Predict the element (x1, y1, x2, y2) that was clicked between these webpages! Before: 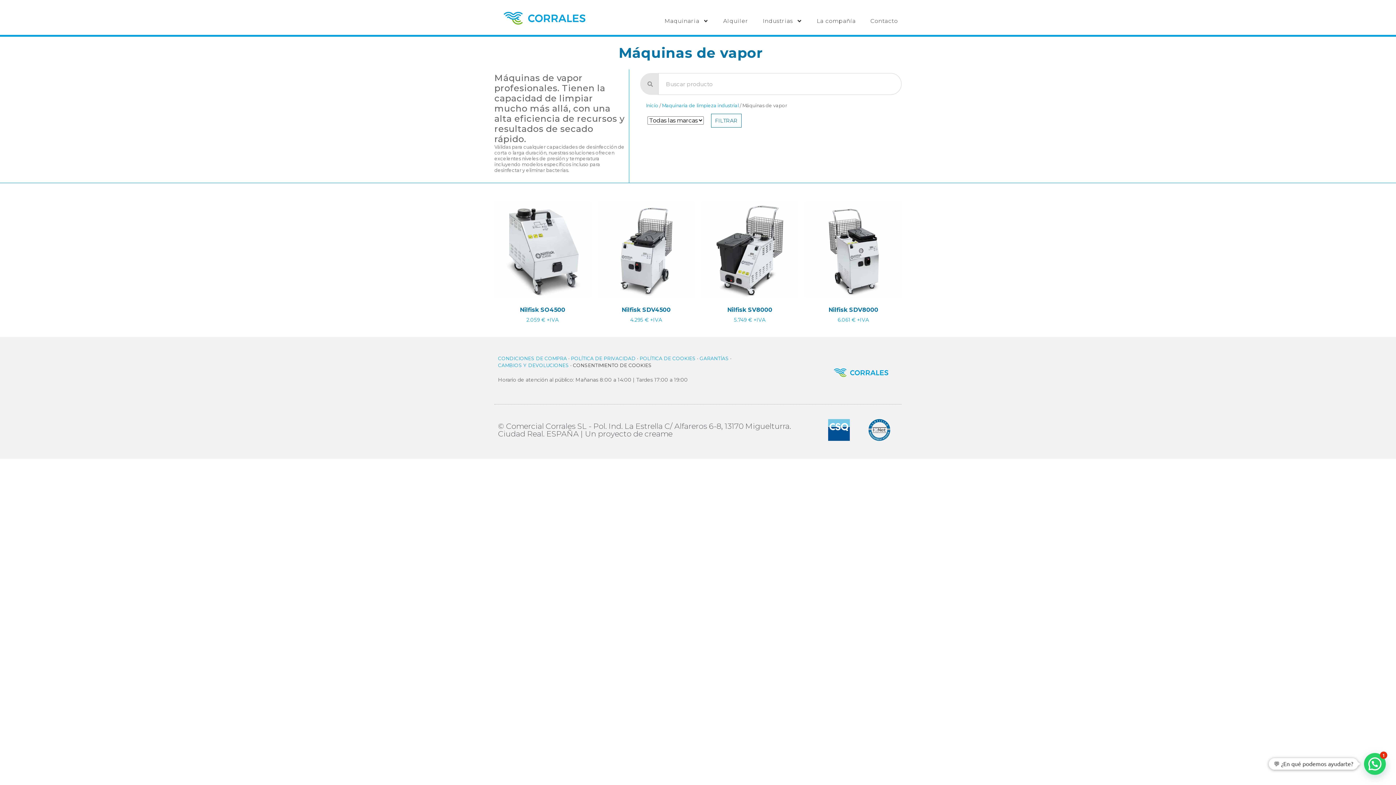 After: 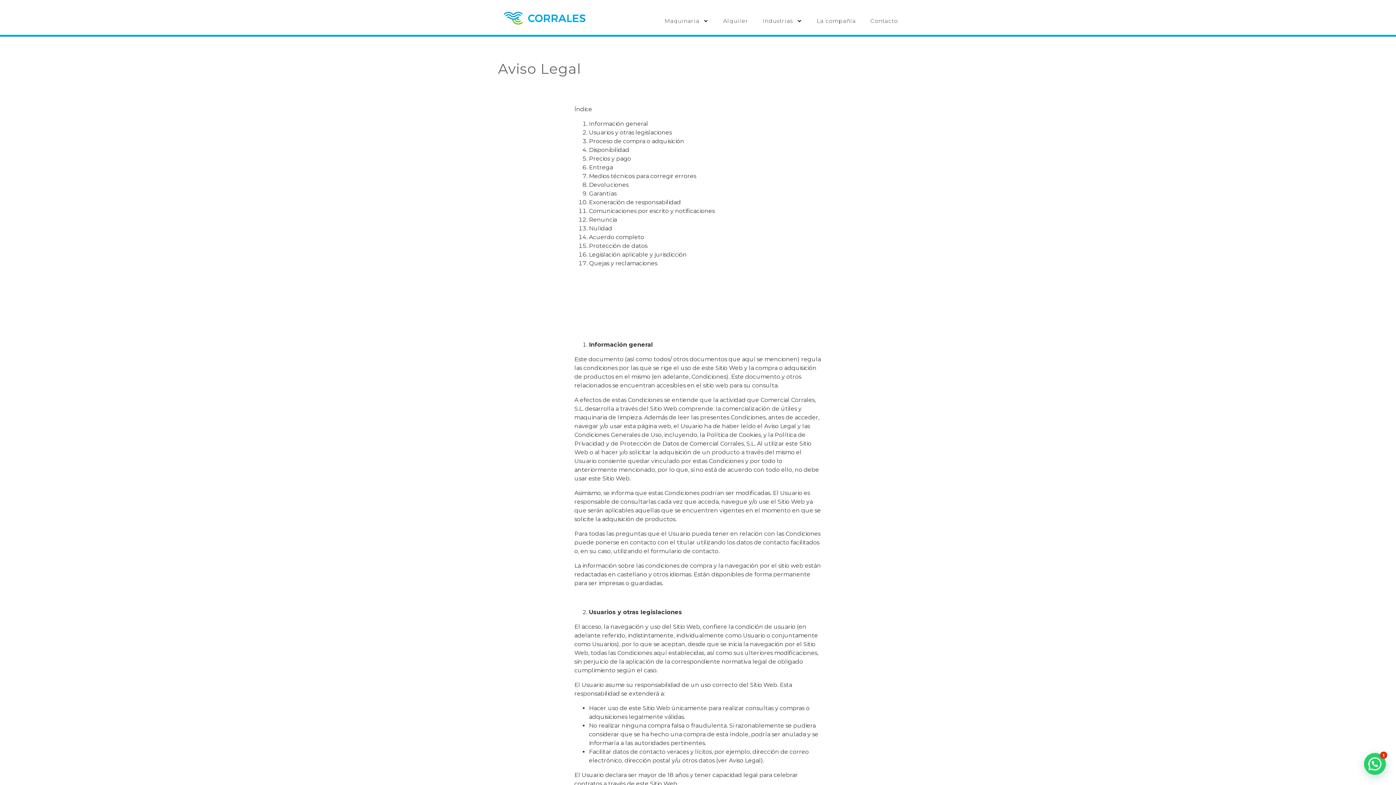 Action: label: CONDICIONES DE COMPRA bbox: (498, 355, 567, 361)